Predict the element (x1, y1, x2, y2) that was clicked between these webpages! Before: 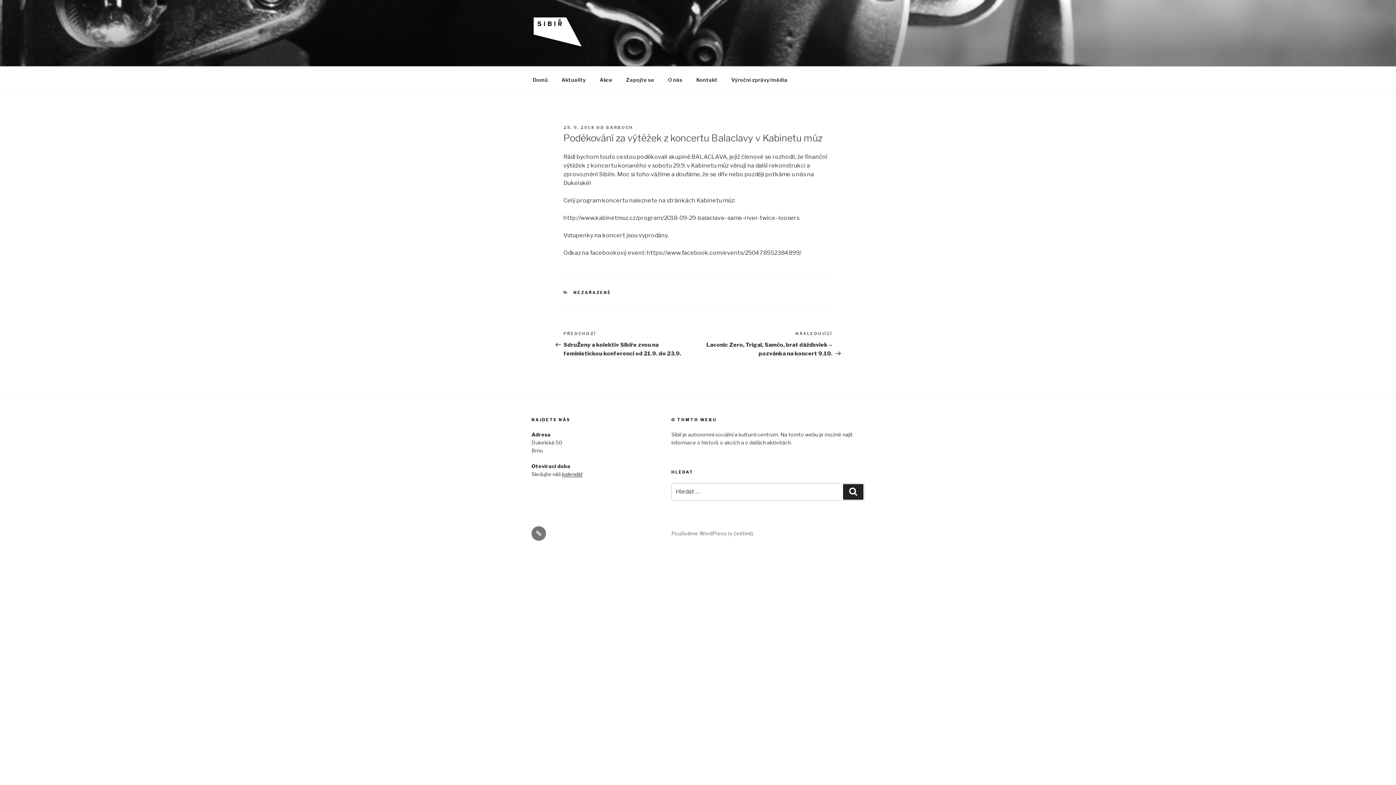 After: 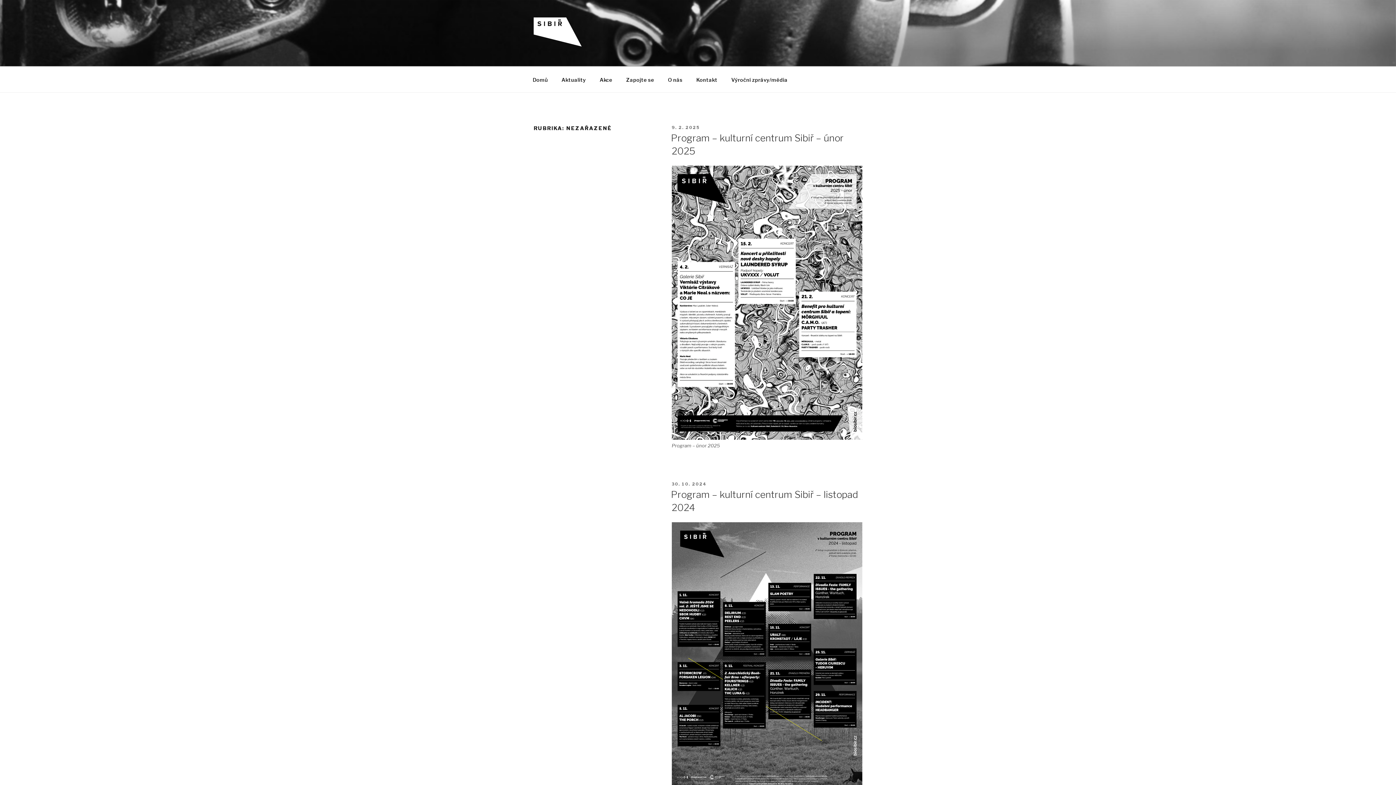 Action: bbox: (573, 290, 611, 295) label: NEZAŘAZENÉ